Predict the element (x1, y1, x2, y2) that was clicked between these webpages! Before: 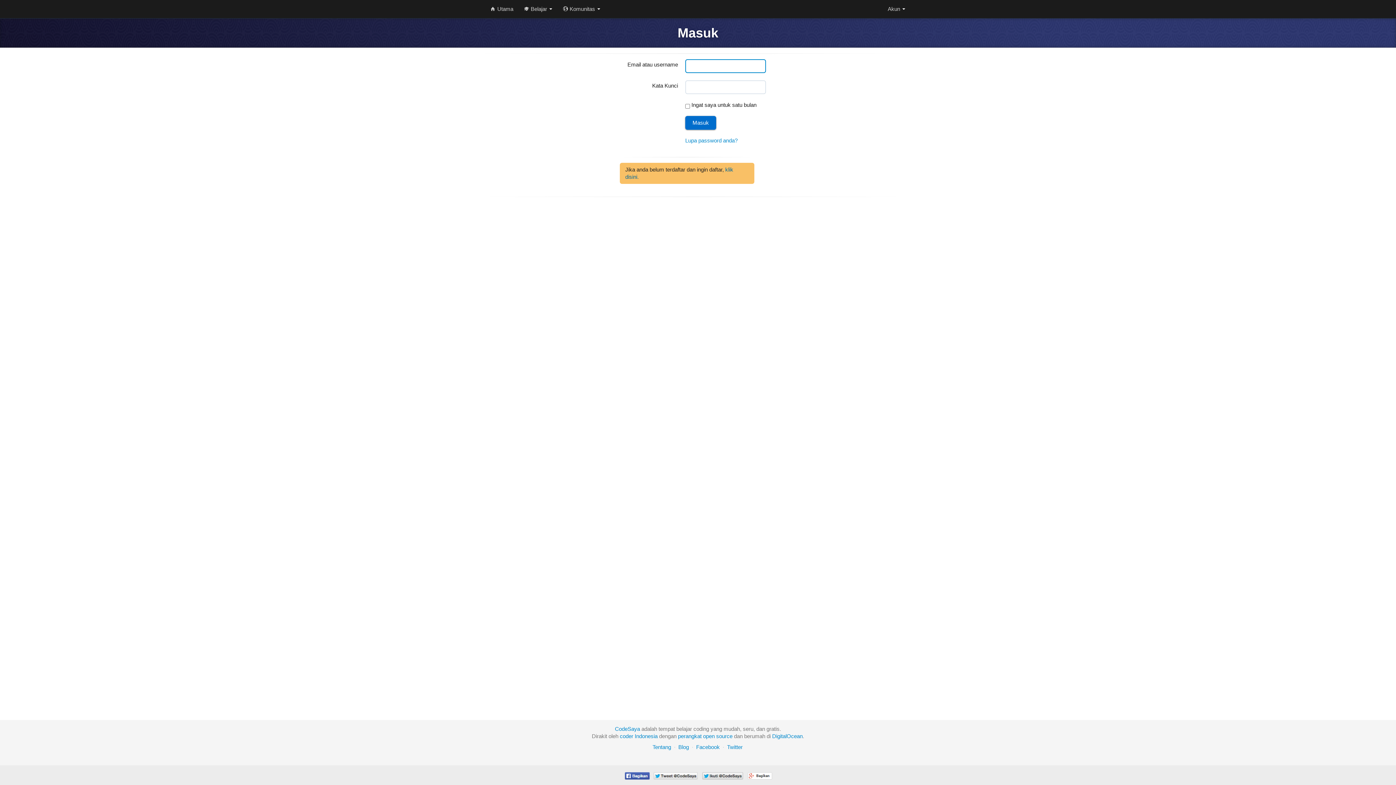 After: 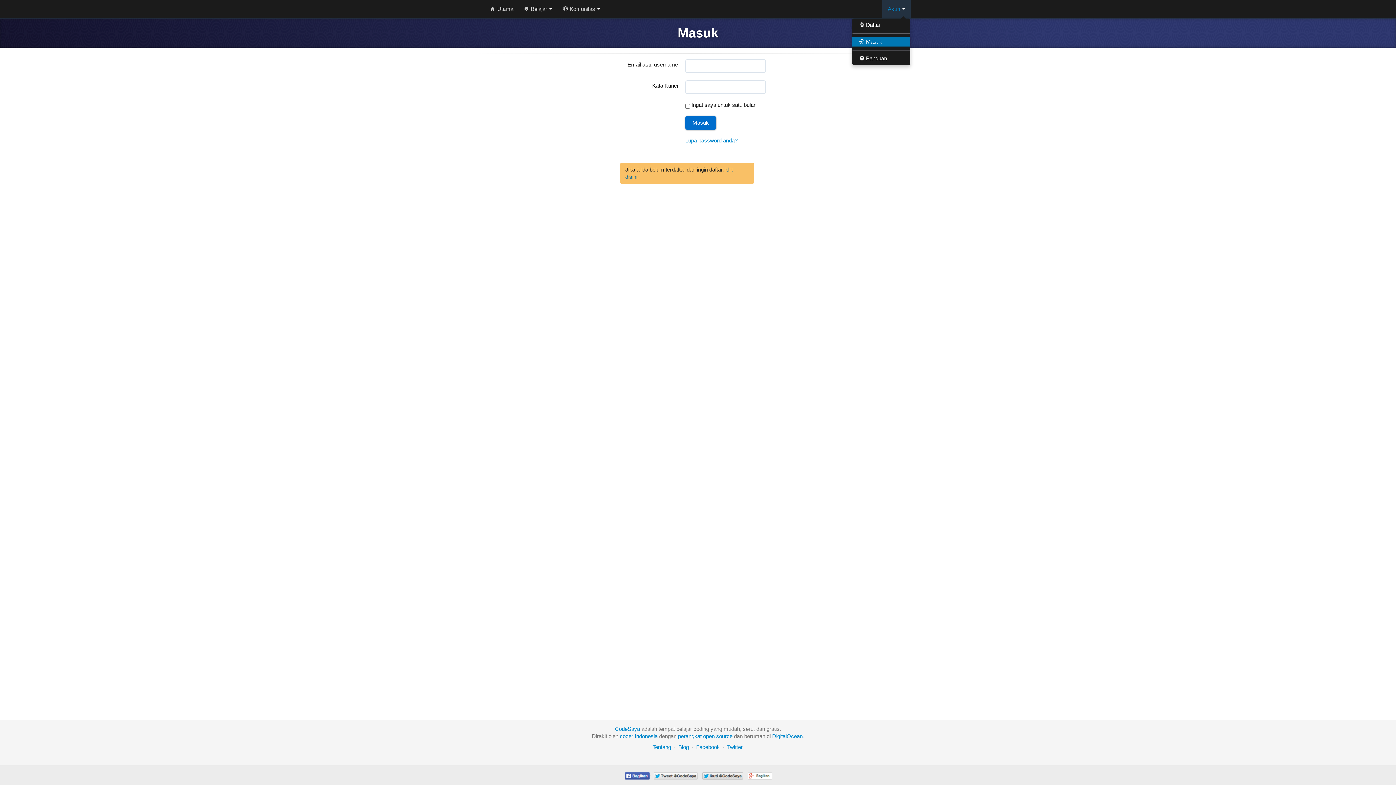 Action: bbox: (882, 0, 910, 18) label: Akun 